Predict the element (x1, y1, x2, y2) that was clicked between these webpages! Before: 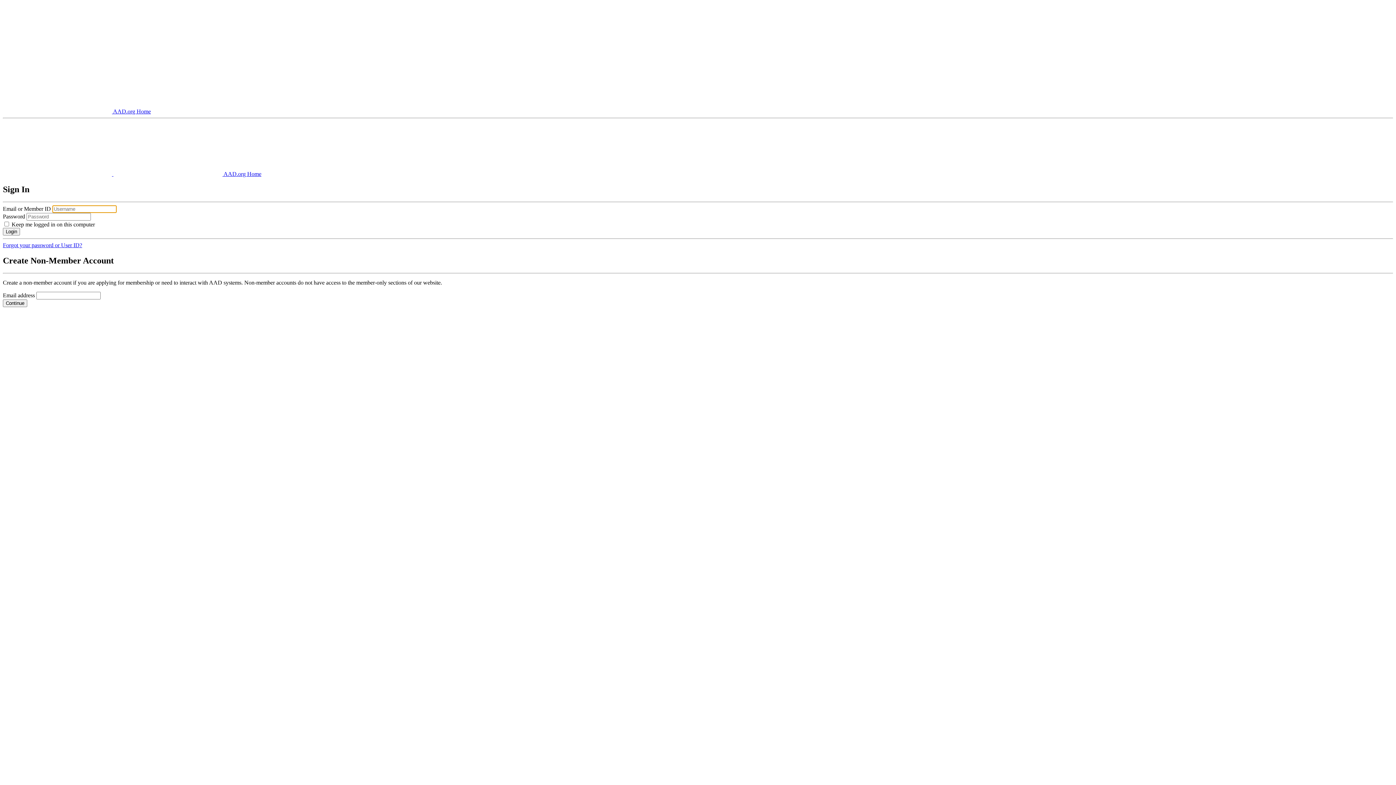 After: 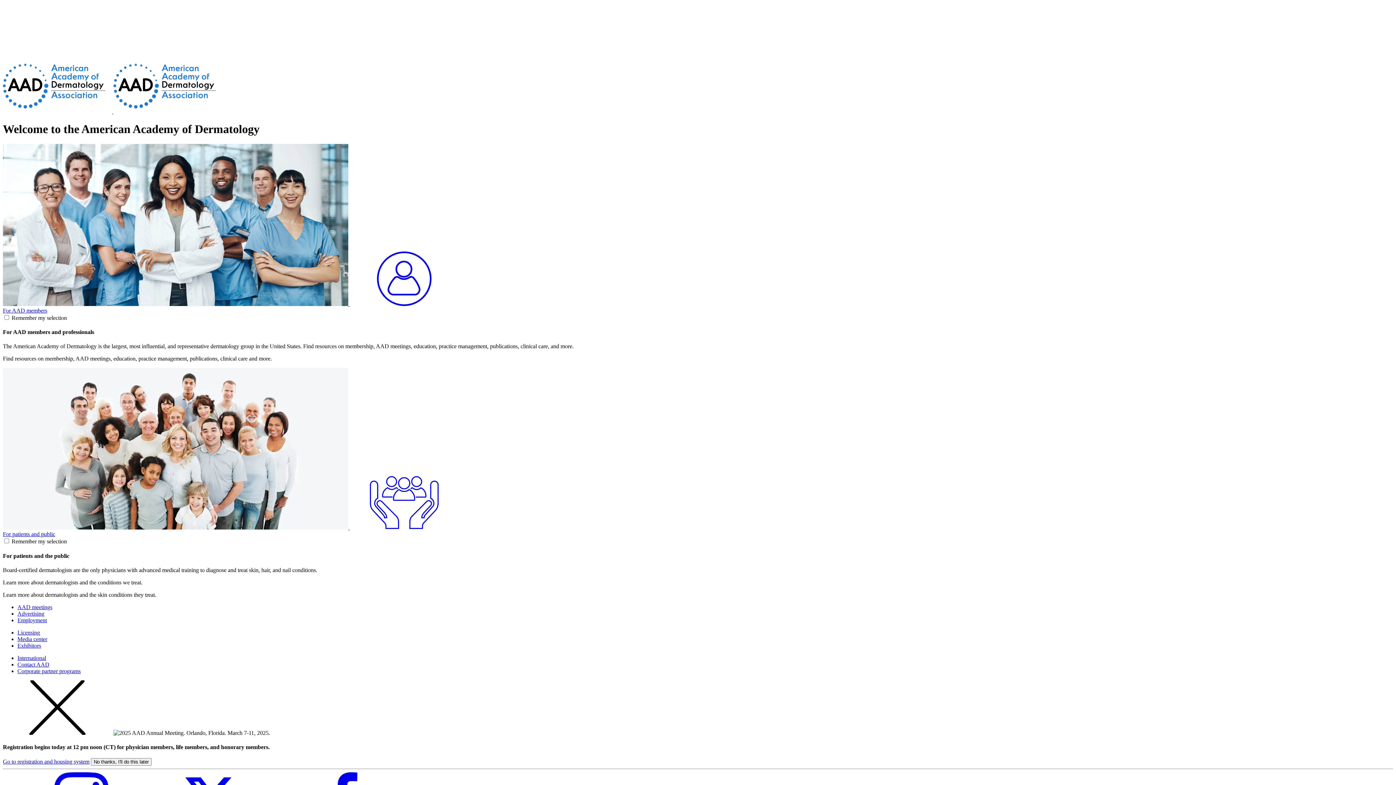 Action: label:  AAD.org Home bbox: (113, 170, 261, 177)